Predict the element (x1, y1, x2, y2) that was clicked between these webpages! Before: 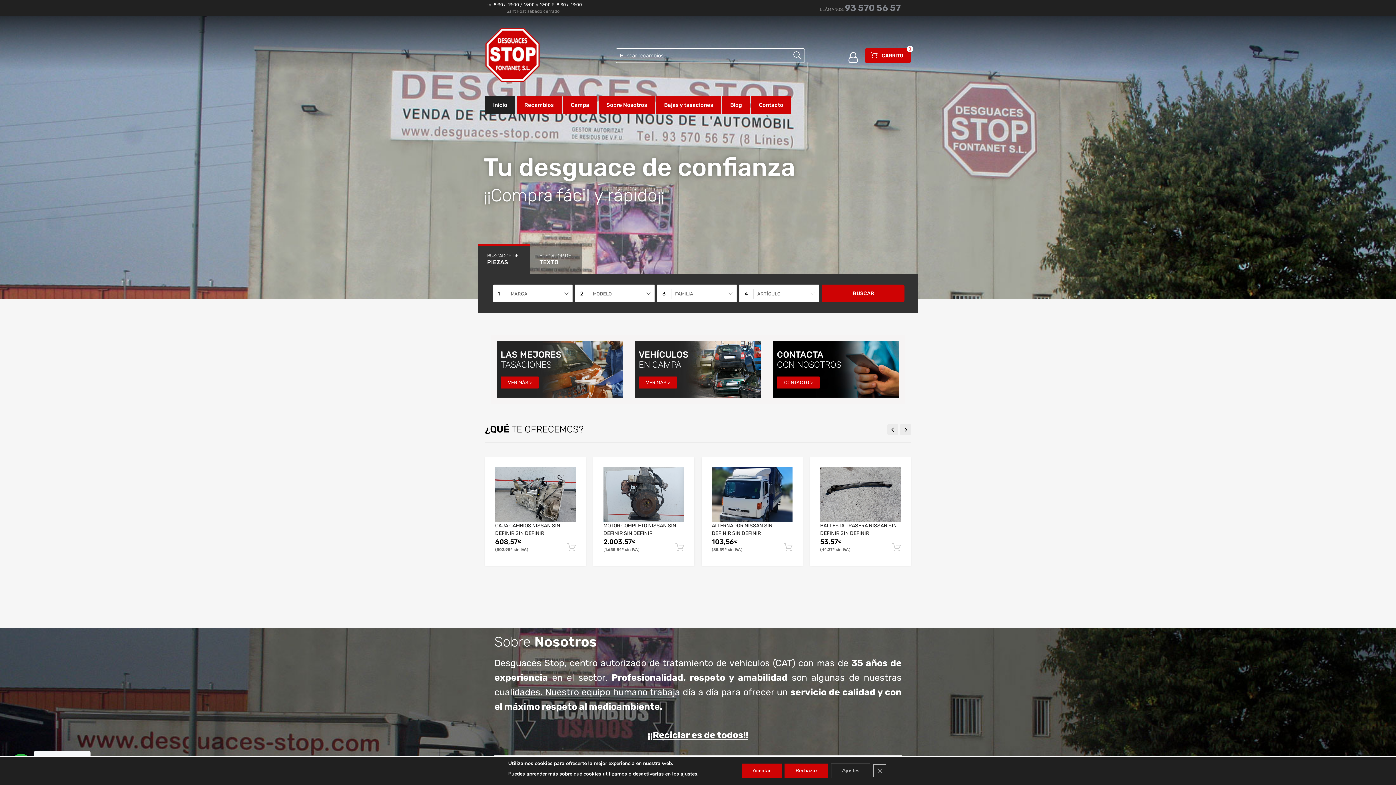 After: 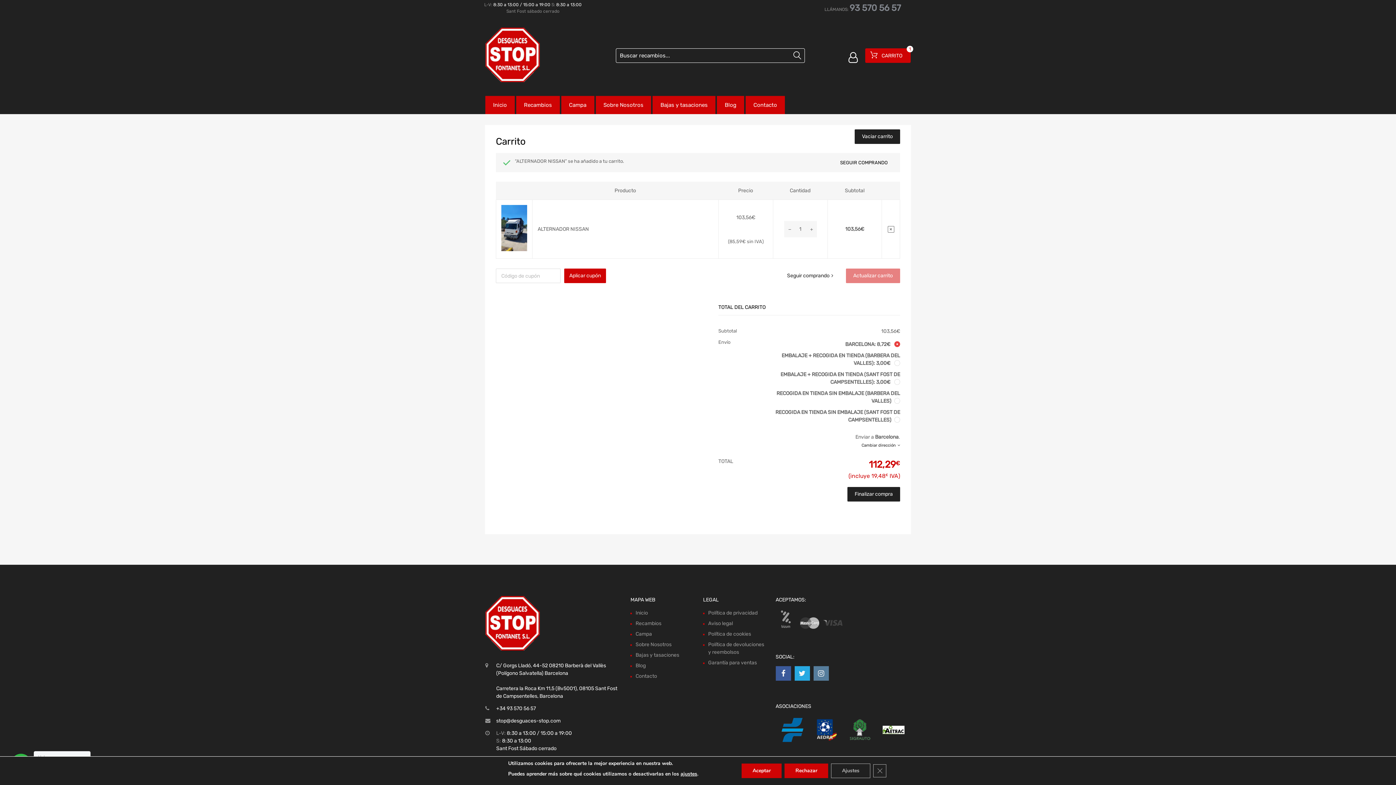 Action: bbox: (784, 543, 792, 552)